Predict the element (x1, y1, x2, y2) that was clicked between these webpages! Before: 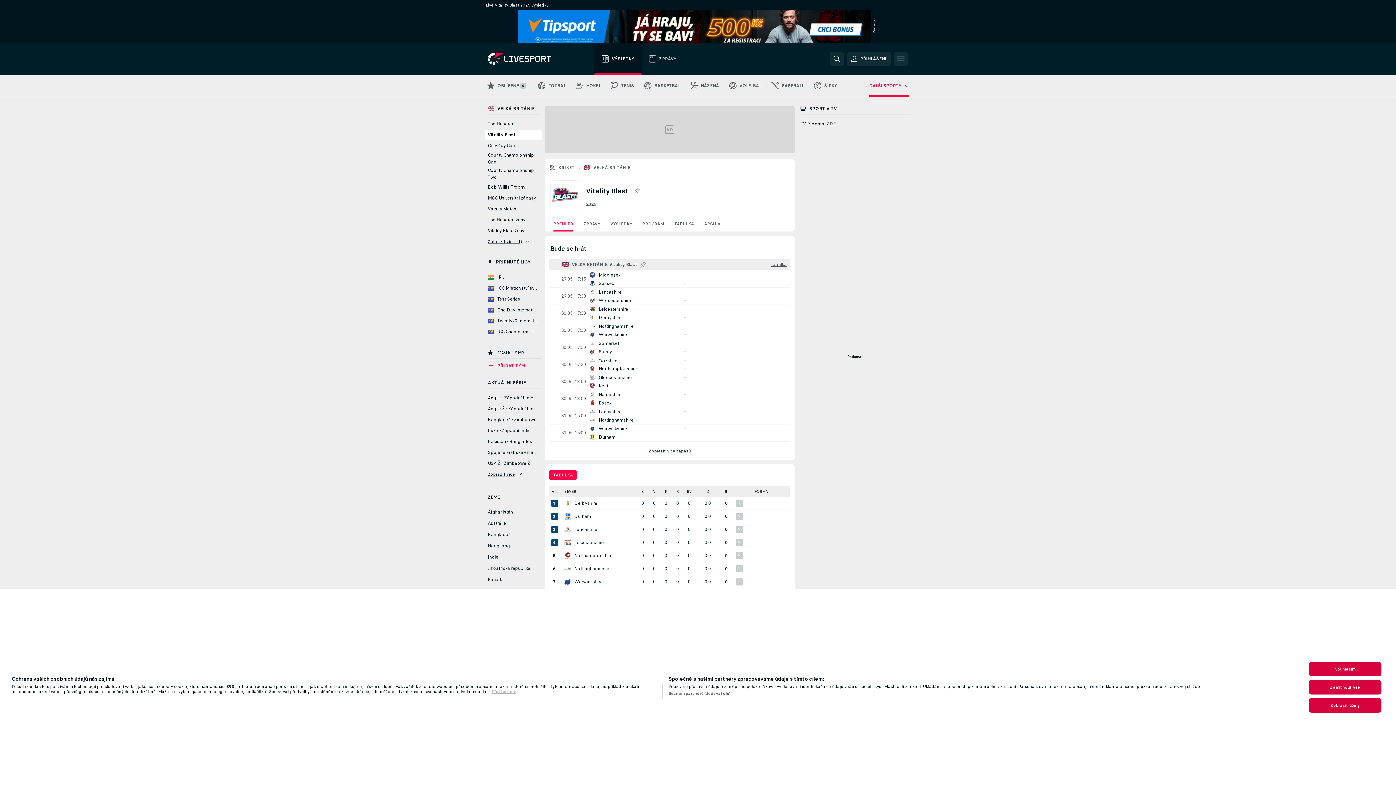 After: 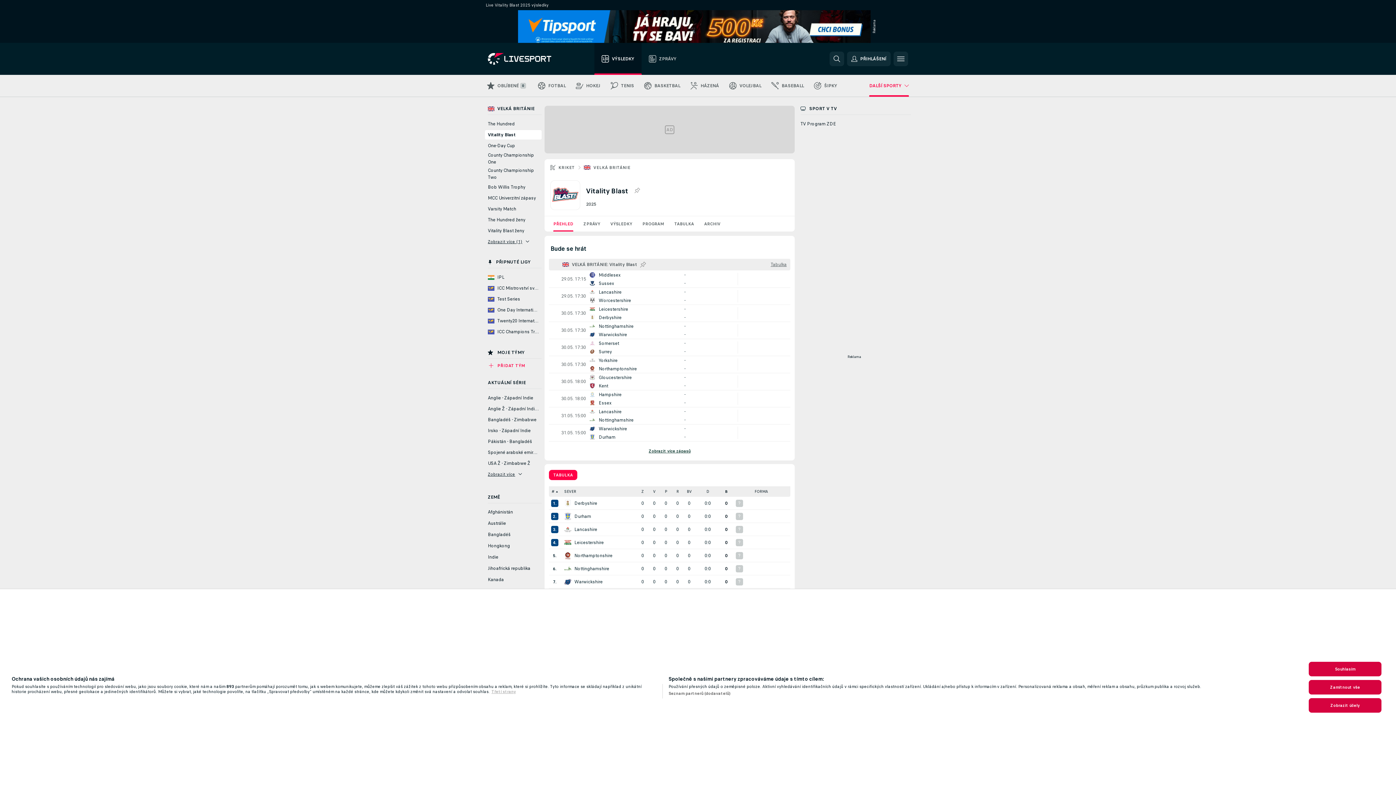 Action: bbox: (485, 130, 541, 139) label: Vitality Blast